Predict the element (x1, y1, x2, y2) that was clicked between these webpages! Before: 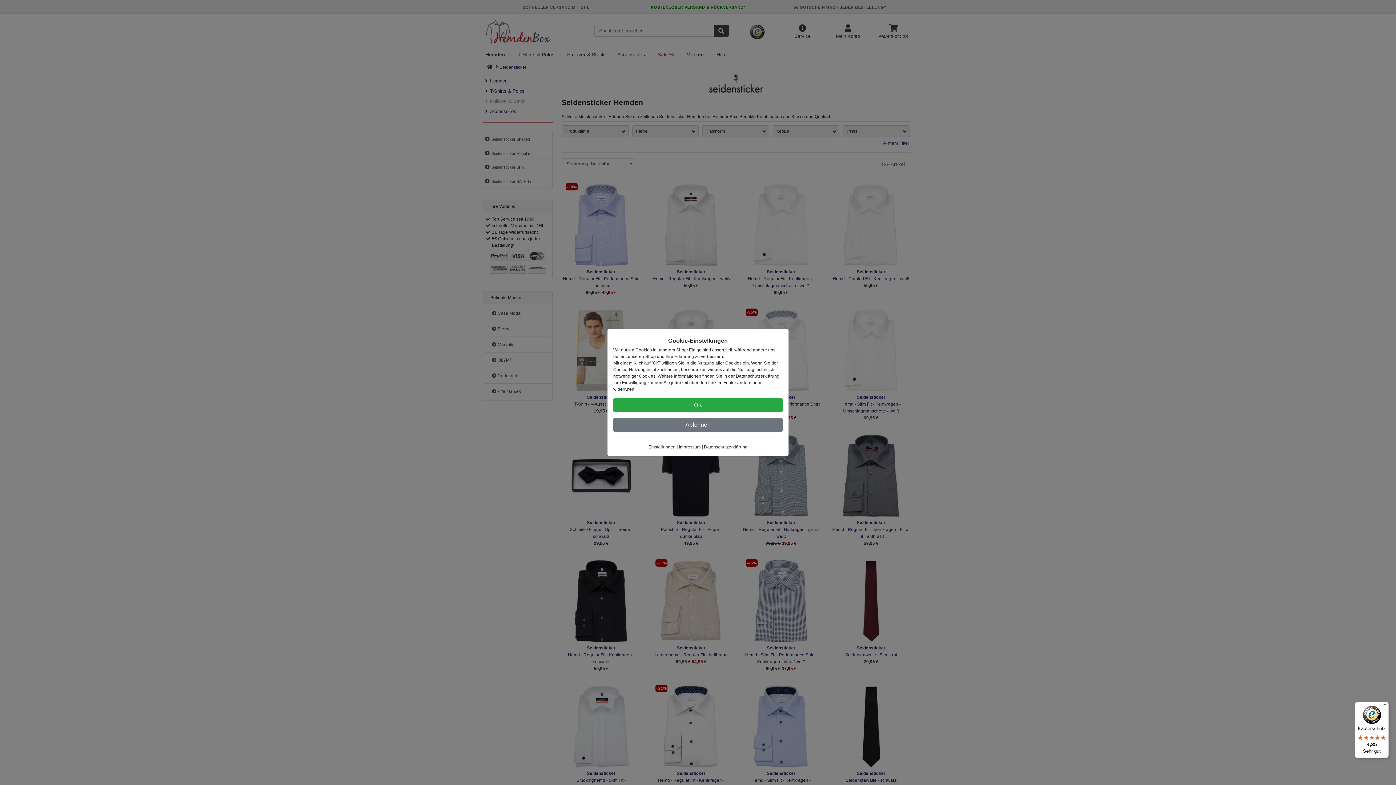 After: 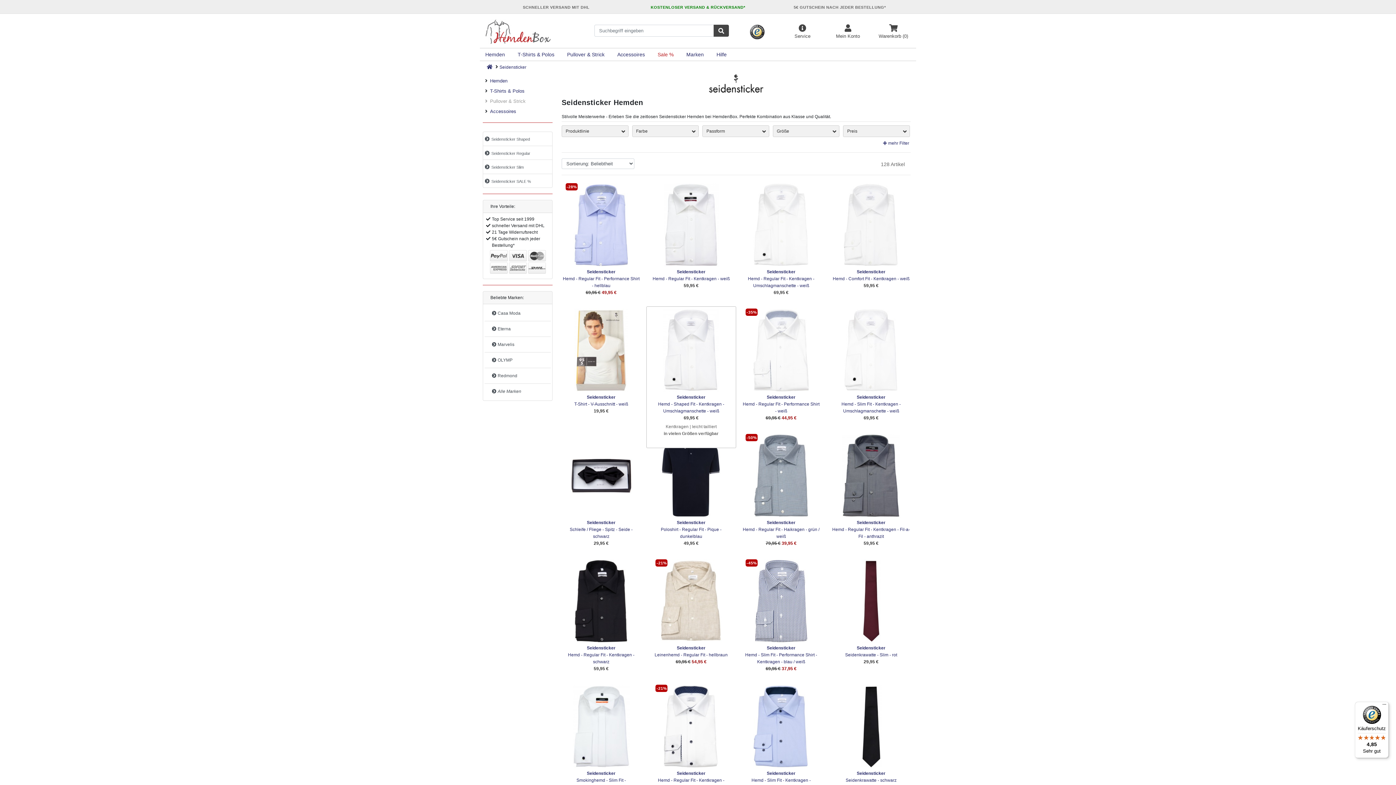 Action: bbox: (613, 418, 782, 431) label: Ablehnen